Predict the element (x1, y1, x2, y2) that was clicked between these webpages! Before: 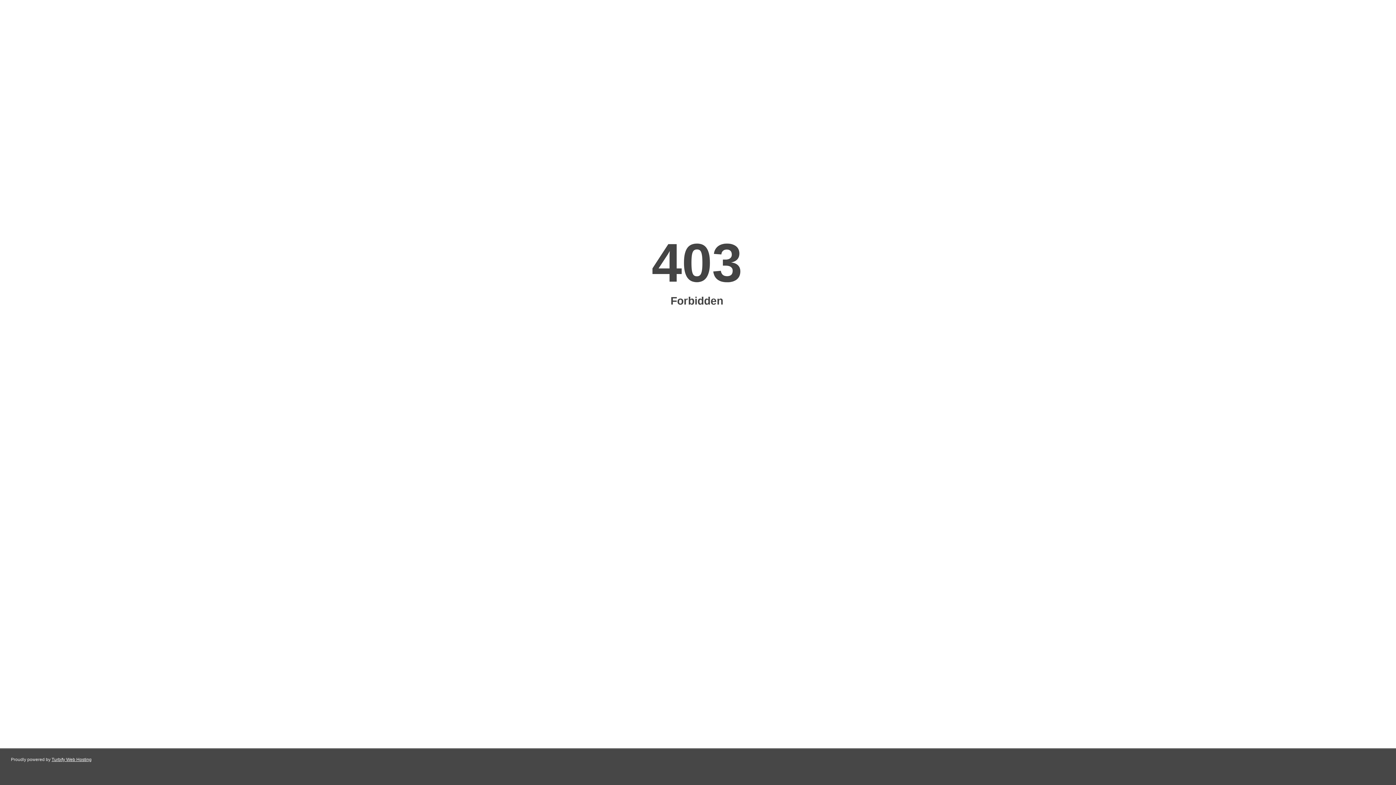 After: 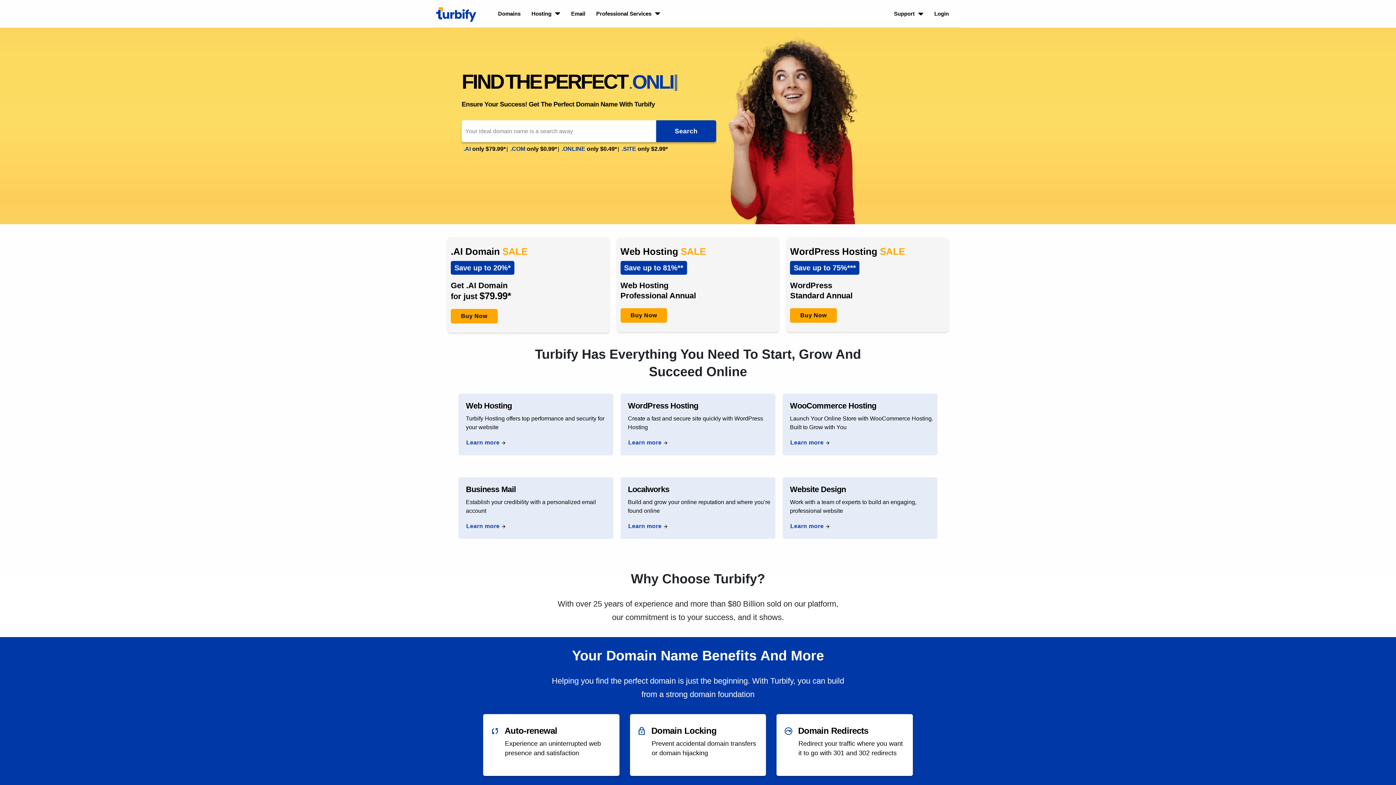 Action: bbox: (51, 757, 91, 762) label: Turbify Web Hosting